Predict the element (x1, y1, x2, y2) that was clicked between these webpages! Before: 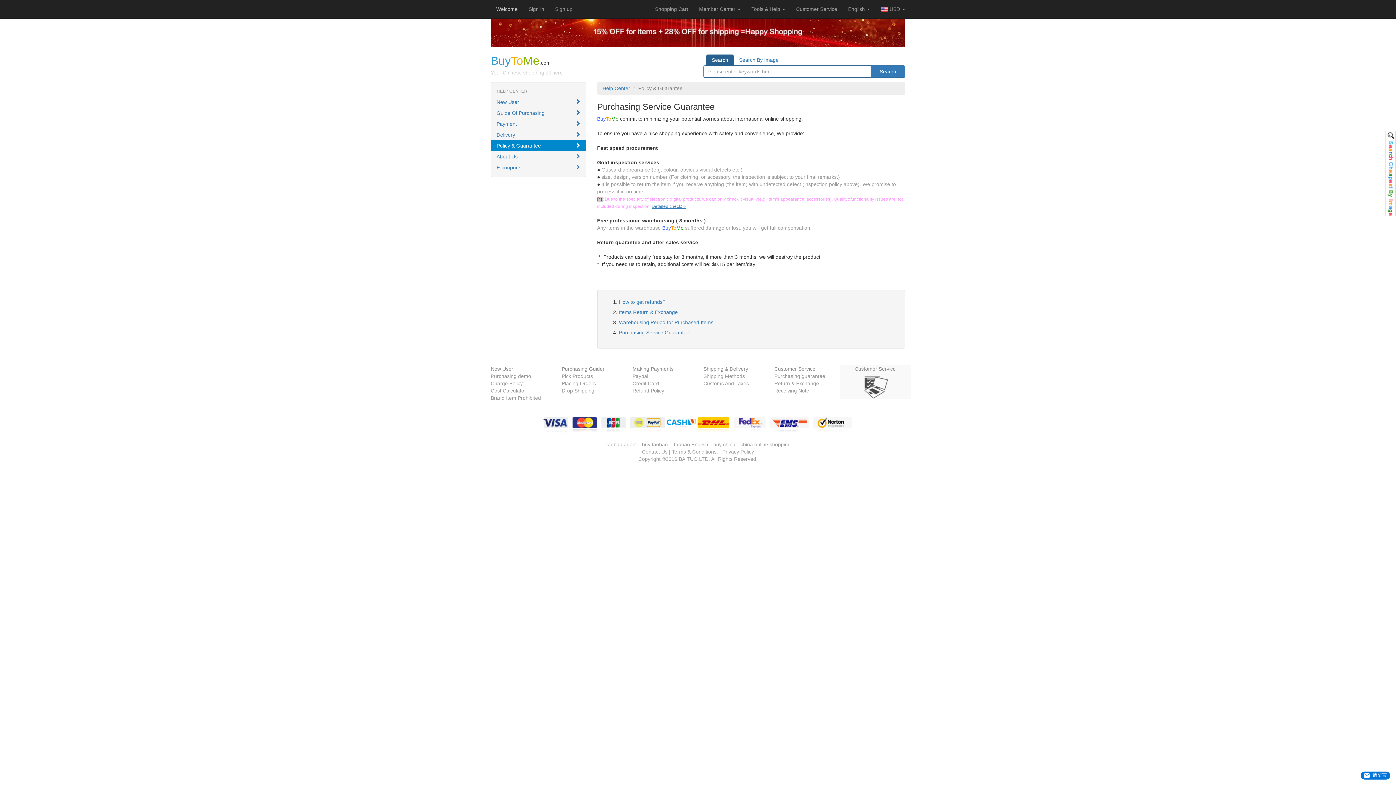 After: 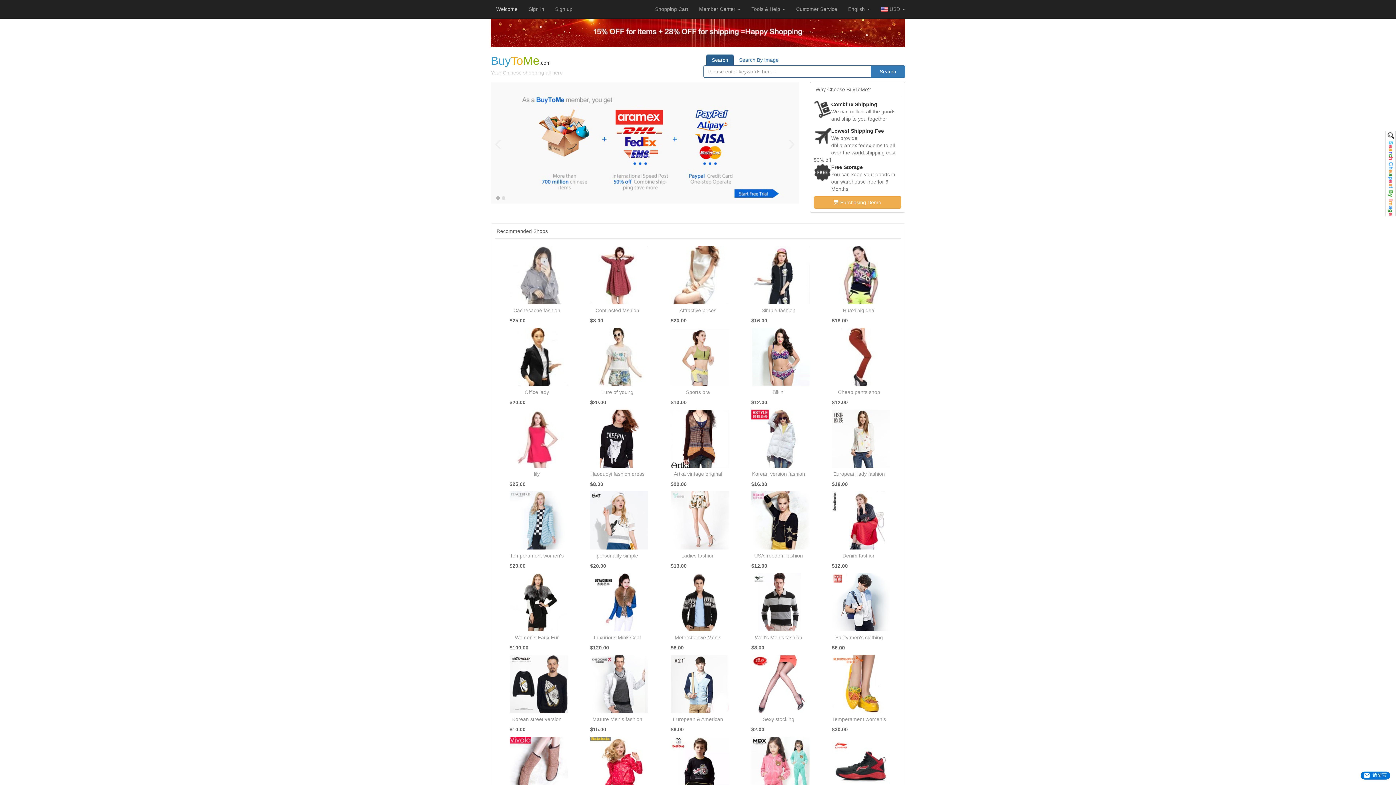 Action: bbox: (740, 441, 790, 447) label: china online shopping